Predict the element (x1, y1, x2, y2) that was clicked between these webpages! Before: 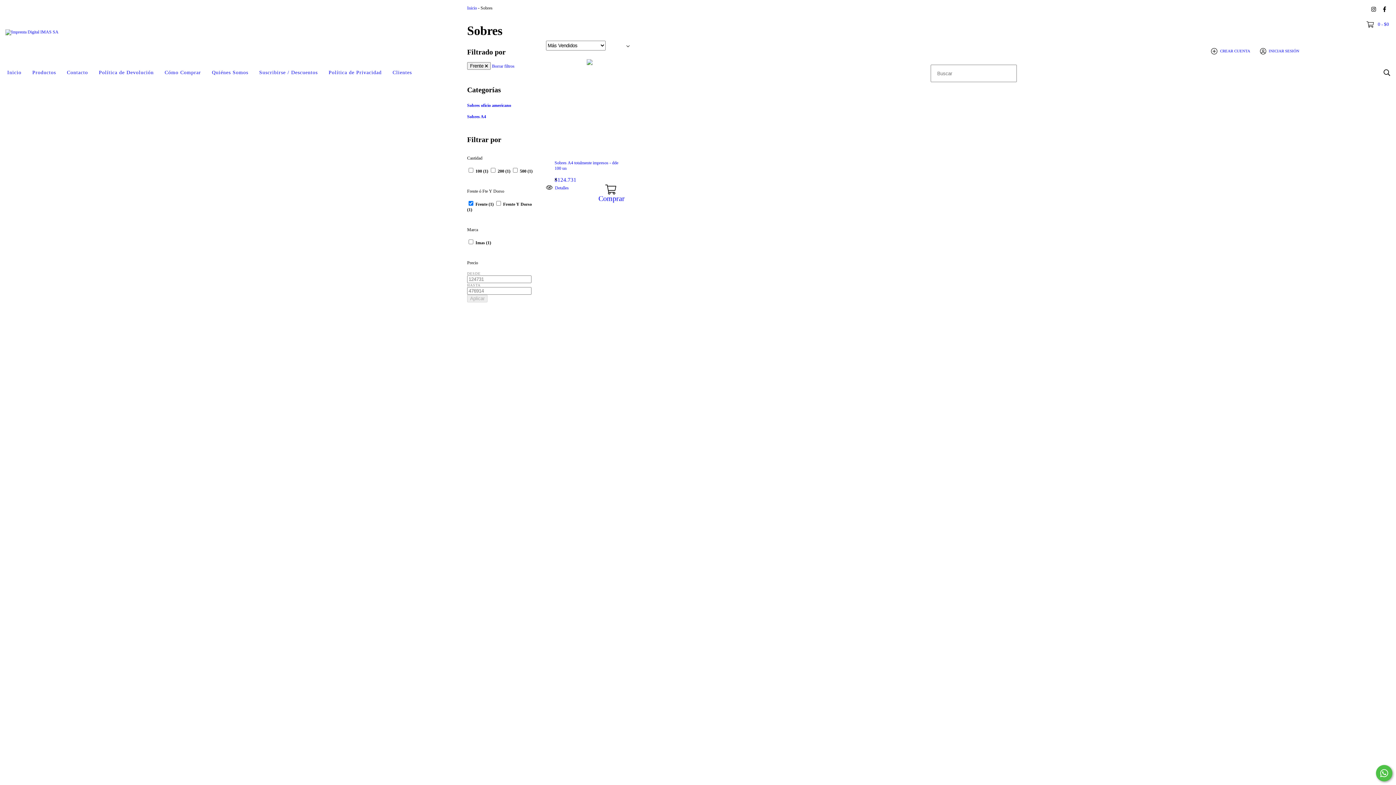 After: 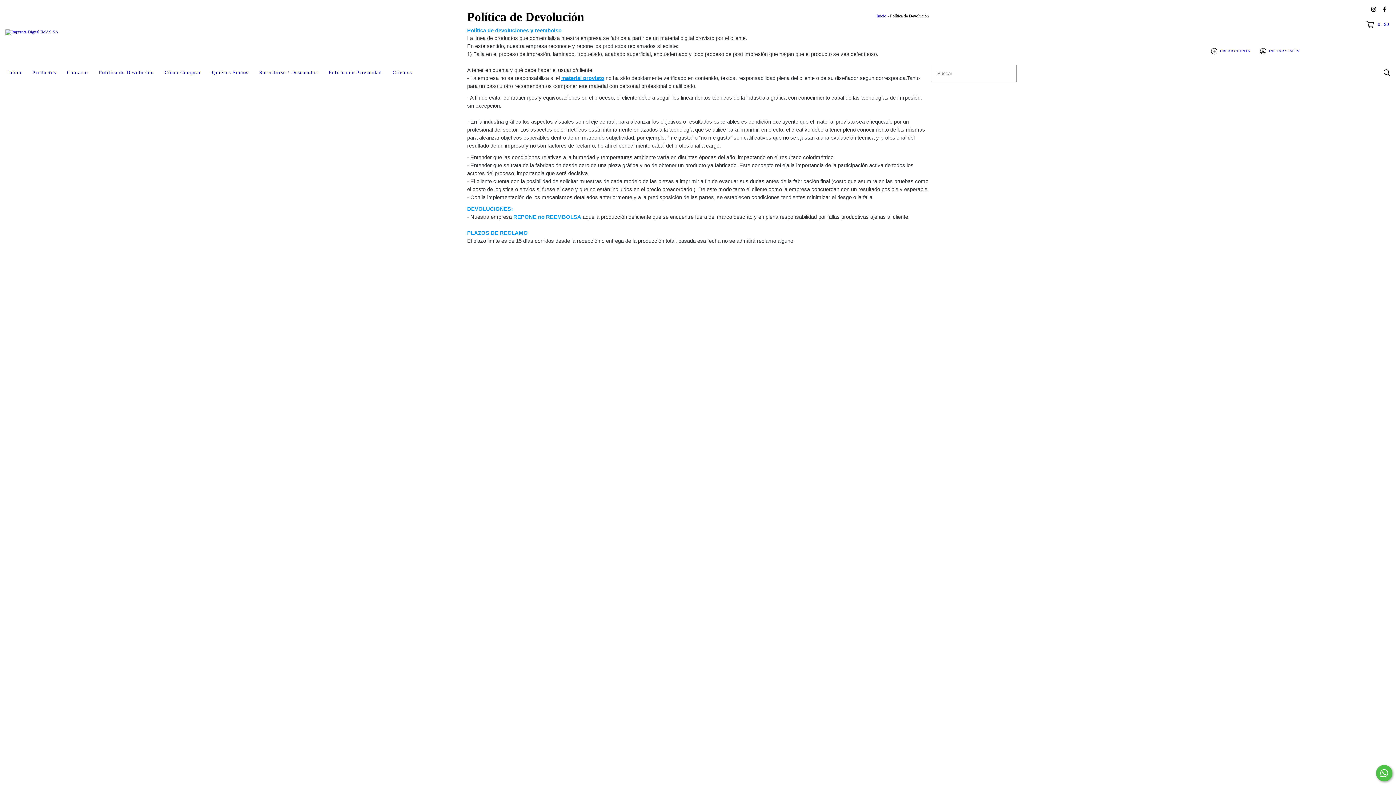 Action: label: Política de Devolución bbox: (93, 64, 159, 80)